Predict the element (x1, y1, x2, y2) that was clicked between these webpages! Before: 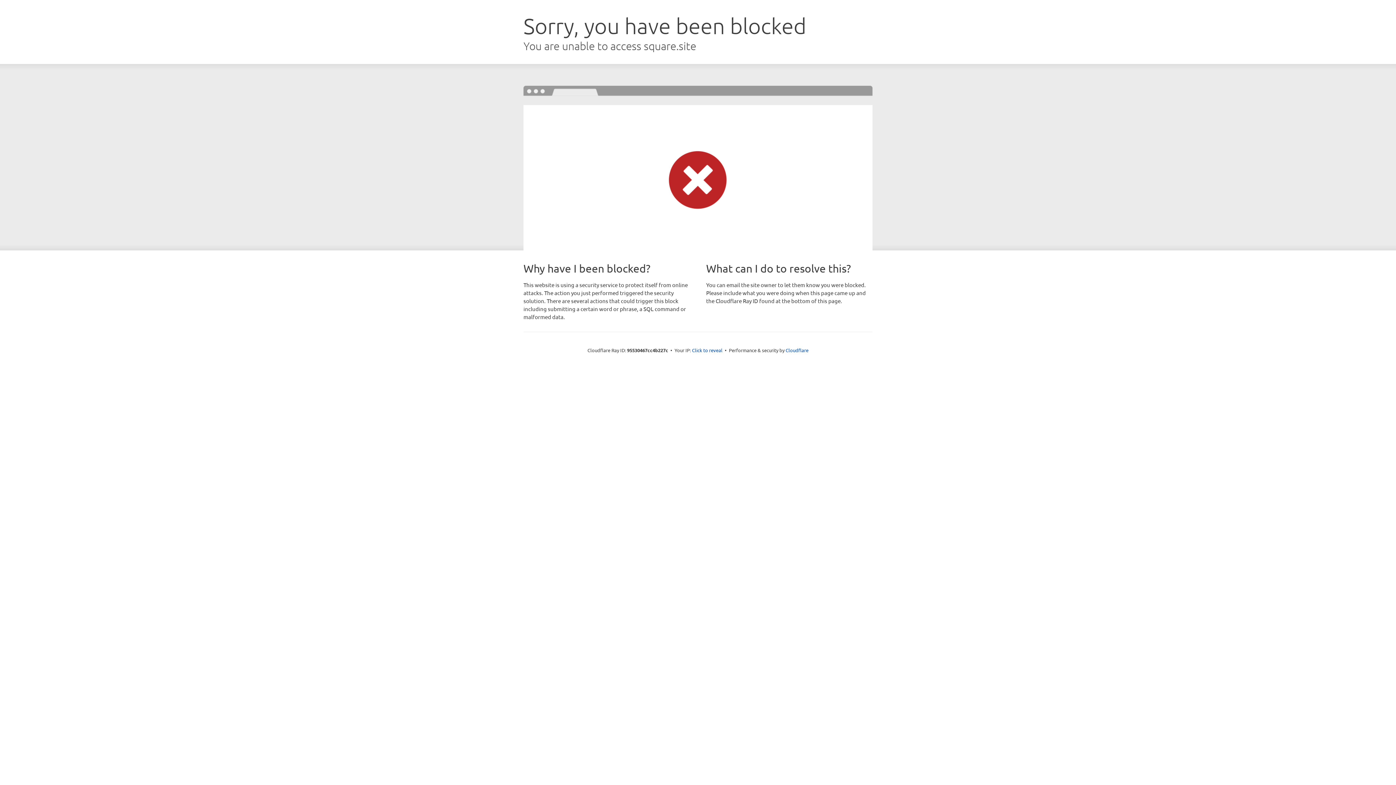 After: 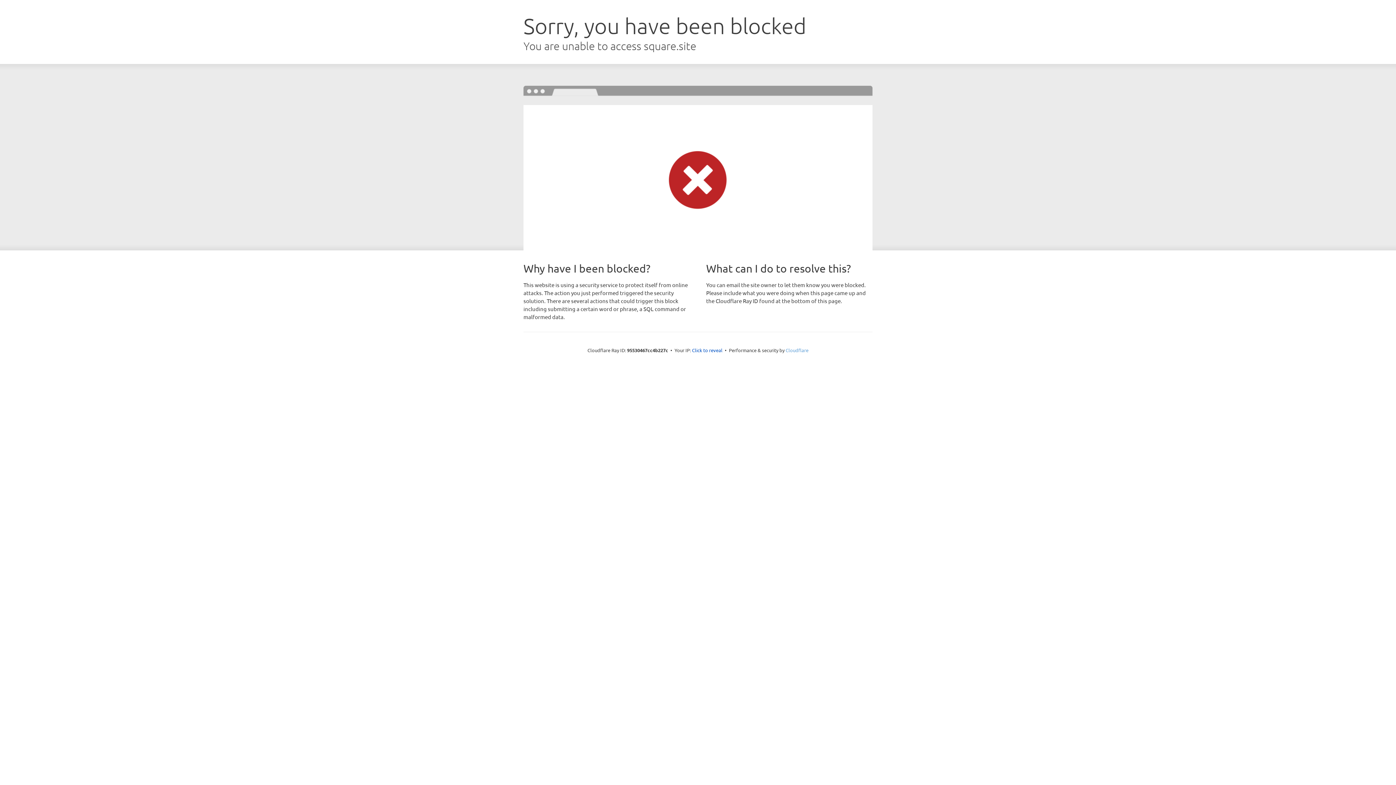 Action: label: Cloudflare bbox: (785, 347, 808, 353)